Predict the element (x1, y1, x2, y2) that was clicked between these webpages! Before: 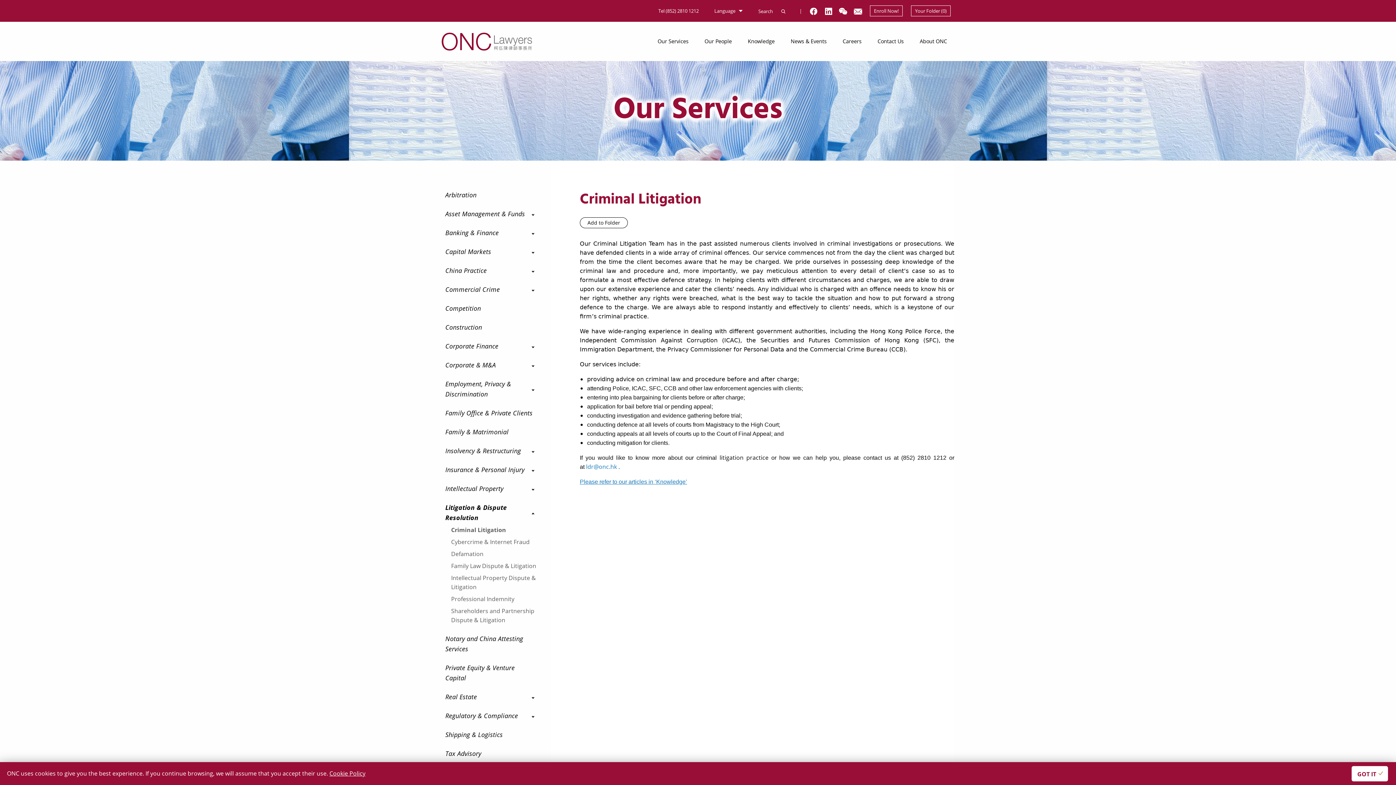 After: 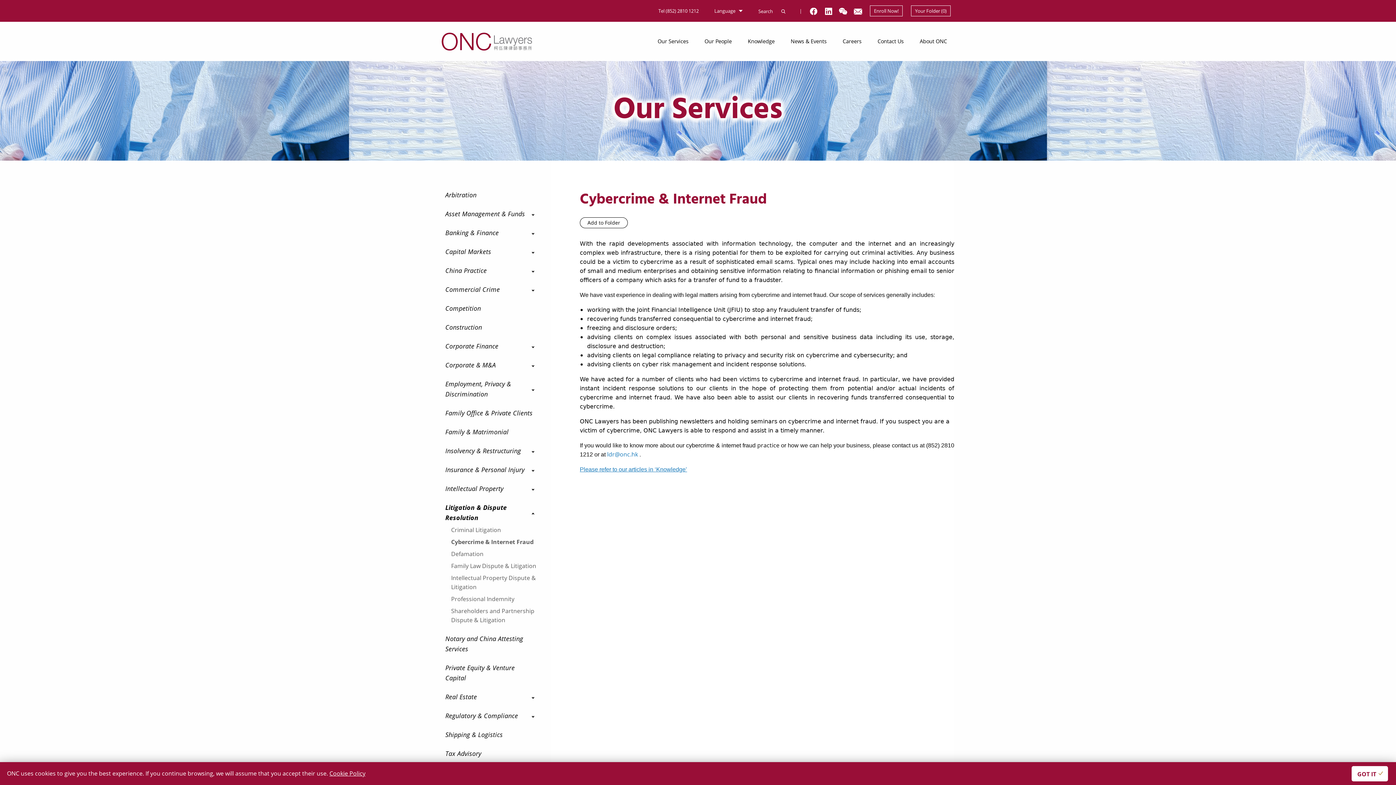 Action: bbox: (451, 537, 536, 546) label: Cybercrime & Internet Fraud